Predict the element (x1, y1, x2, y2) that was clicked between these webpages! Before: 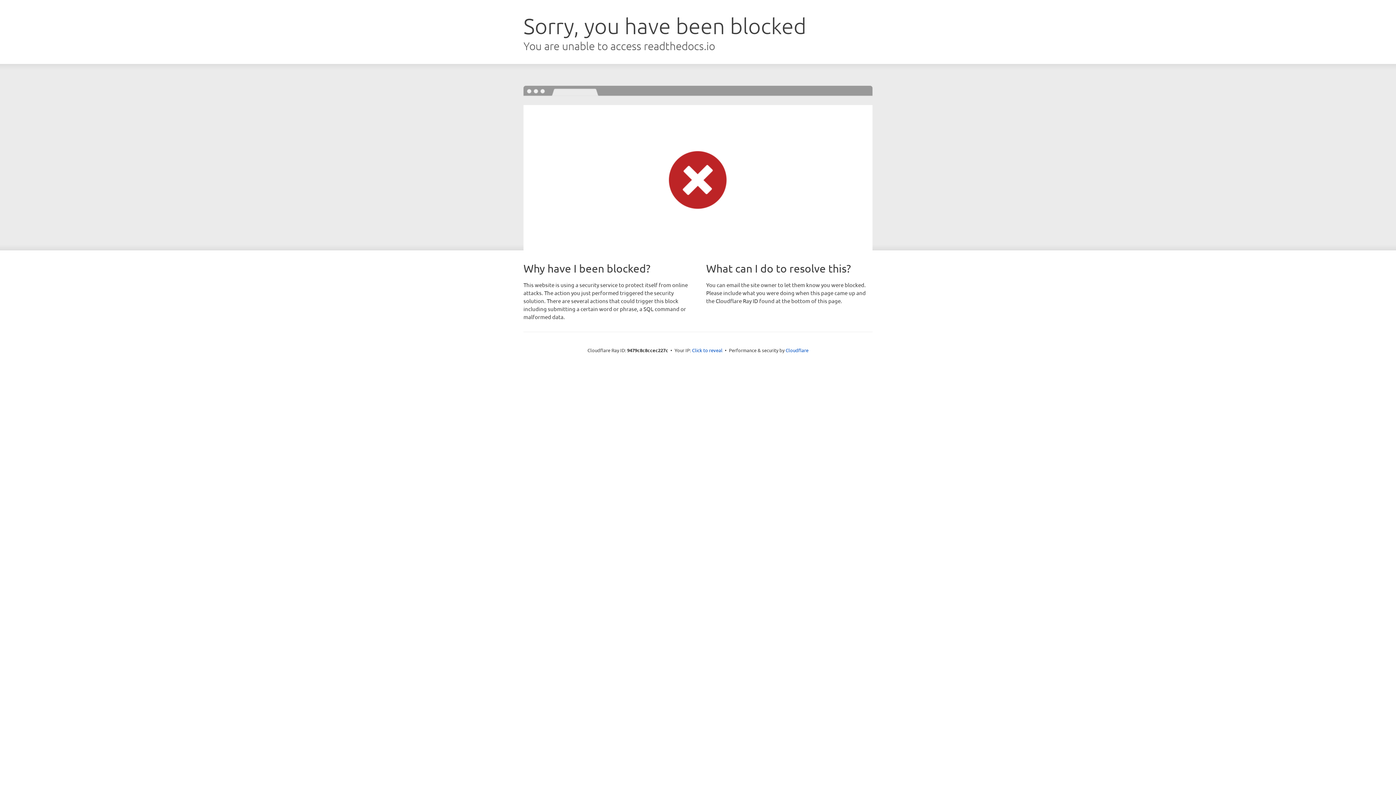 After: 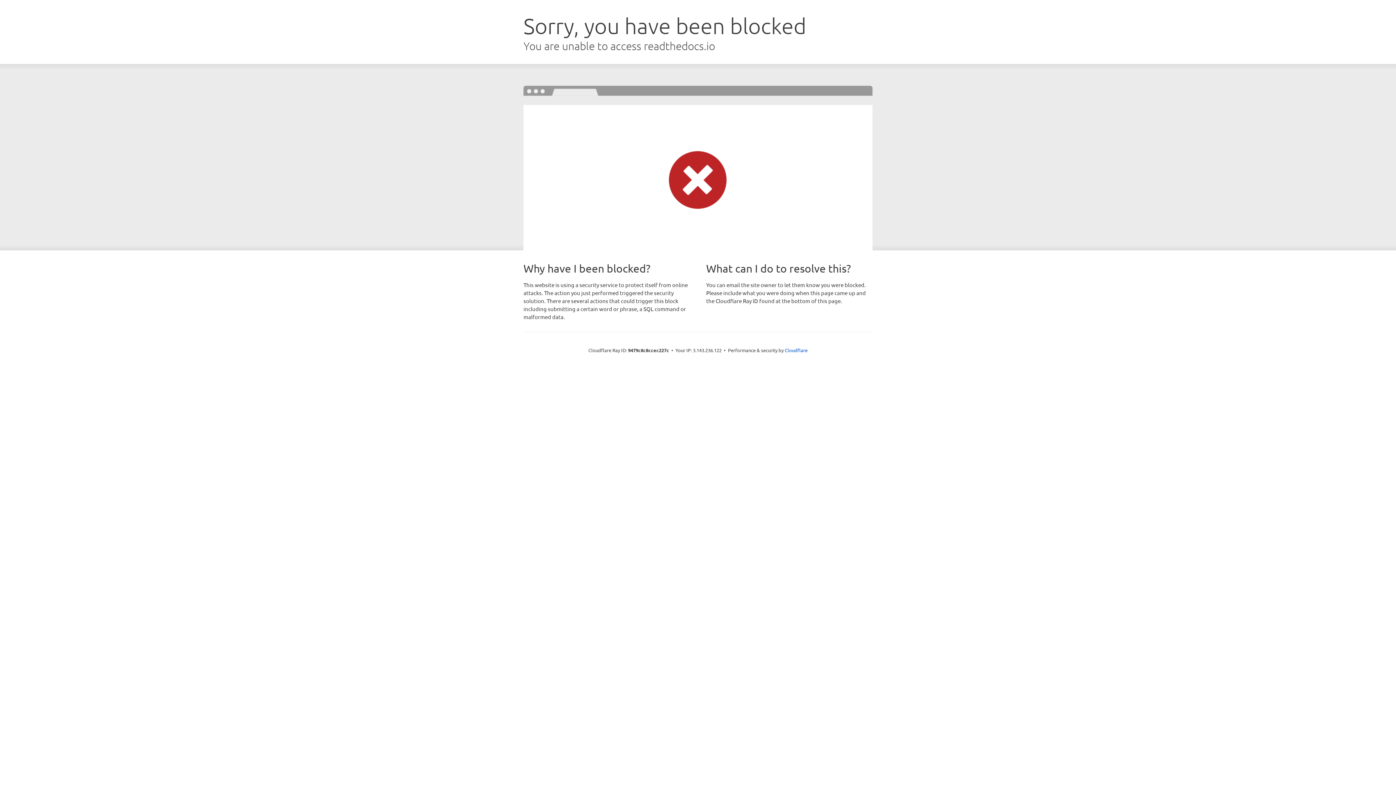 Action: label: Click to reveal bbox: (692, 346, 722, 353)